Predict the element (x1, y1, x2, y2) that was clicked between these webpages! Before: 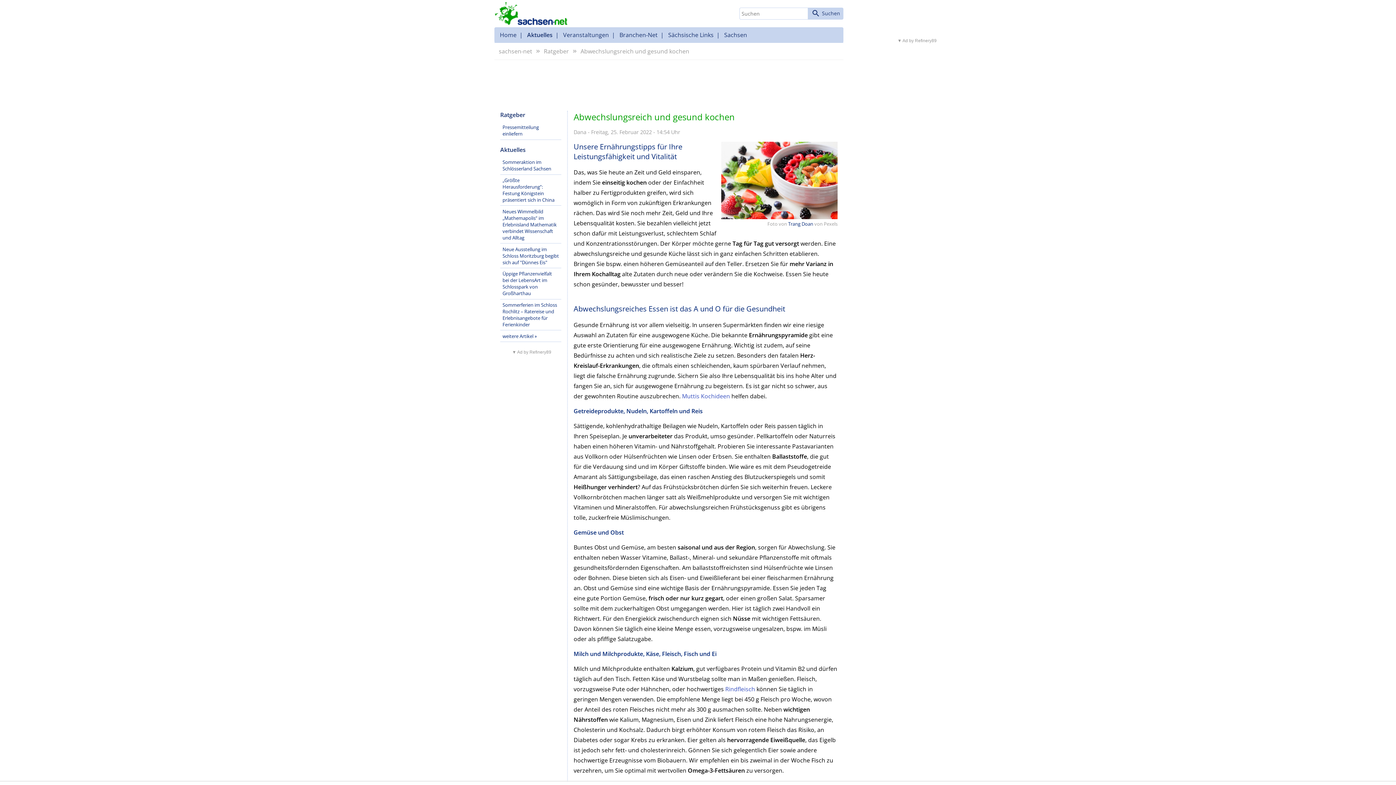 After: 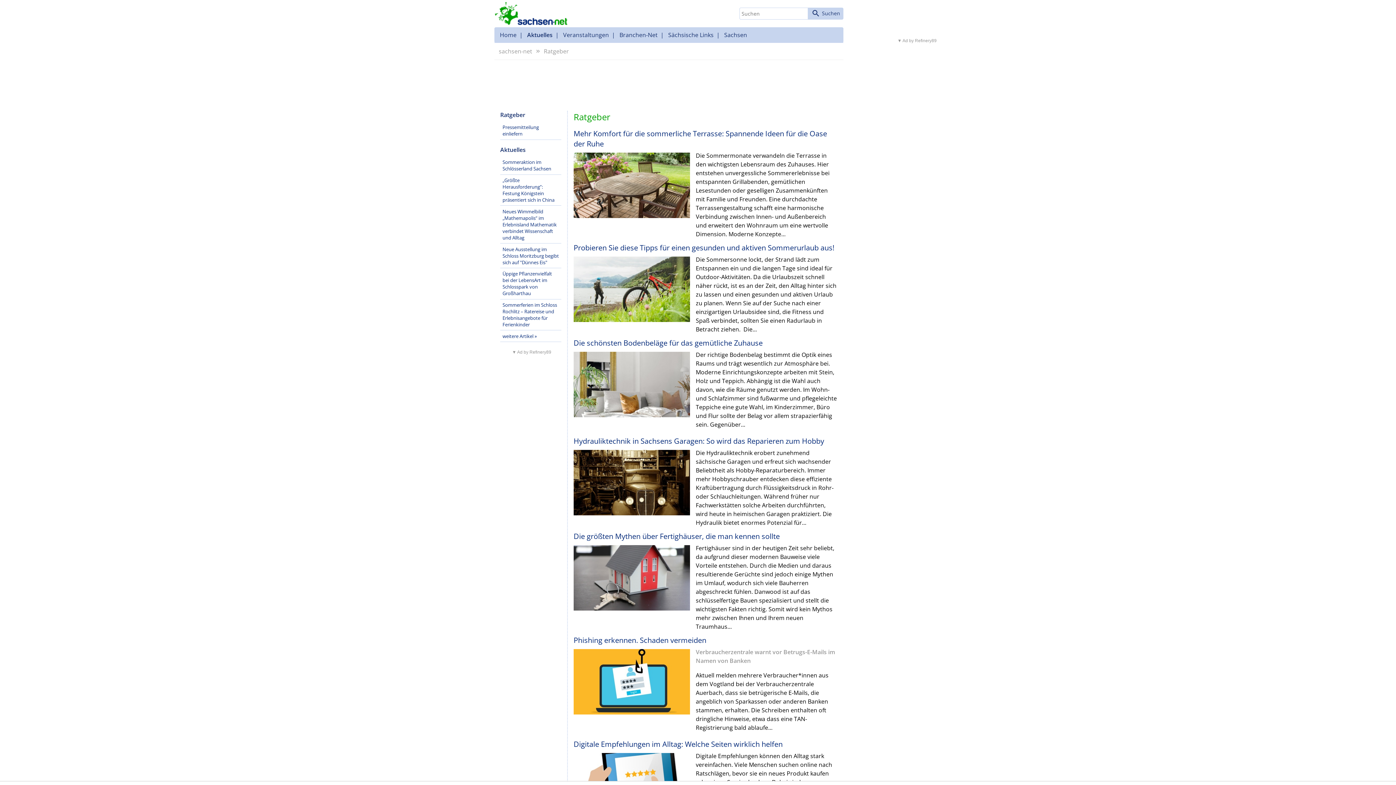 Action: label: Ratgeber bbox: (544, 47, 569, 55)